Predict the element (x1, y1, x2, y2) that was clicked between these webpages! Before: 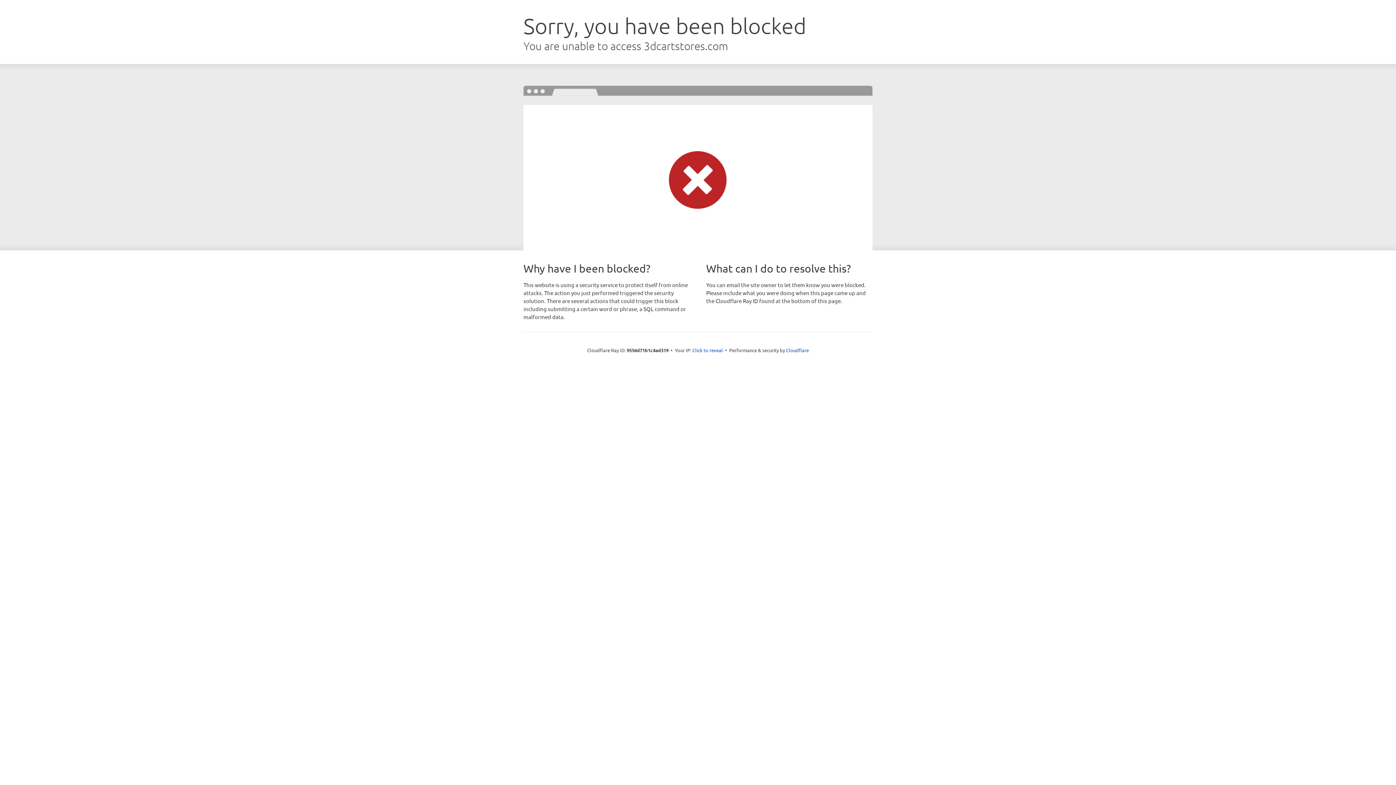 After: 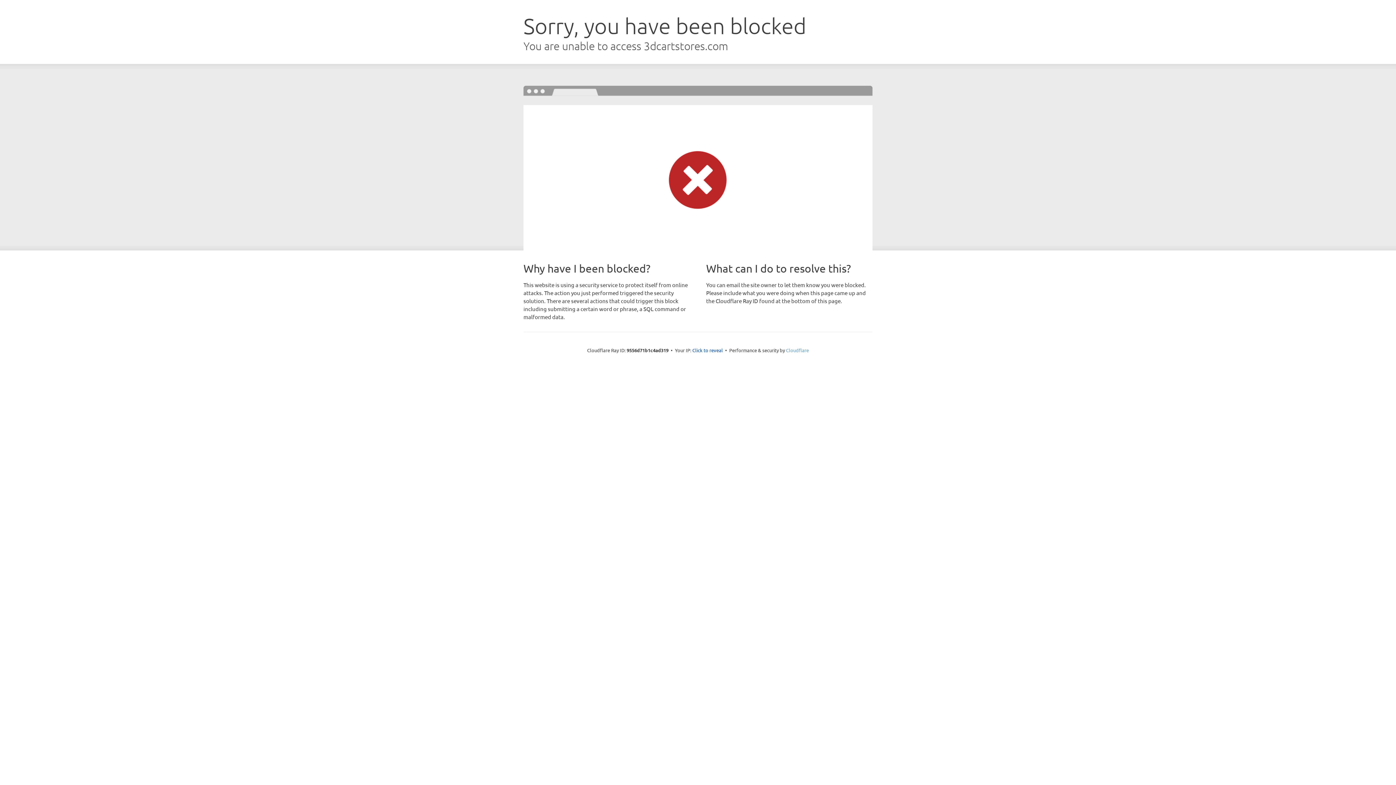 Action: bbox: (786, 347, 809, 353) label: Cloudflare